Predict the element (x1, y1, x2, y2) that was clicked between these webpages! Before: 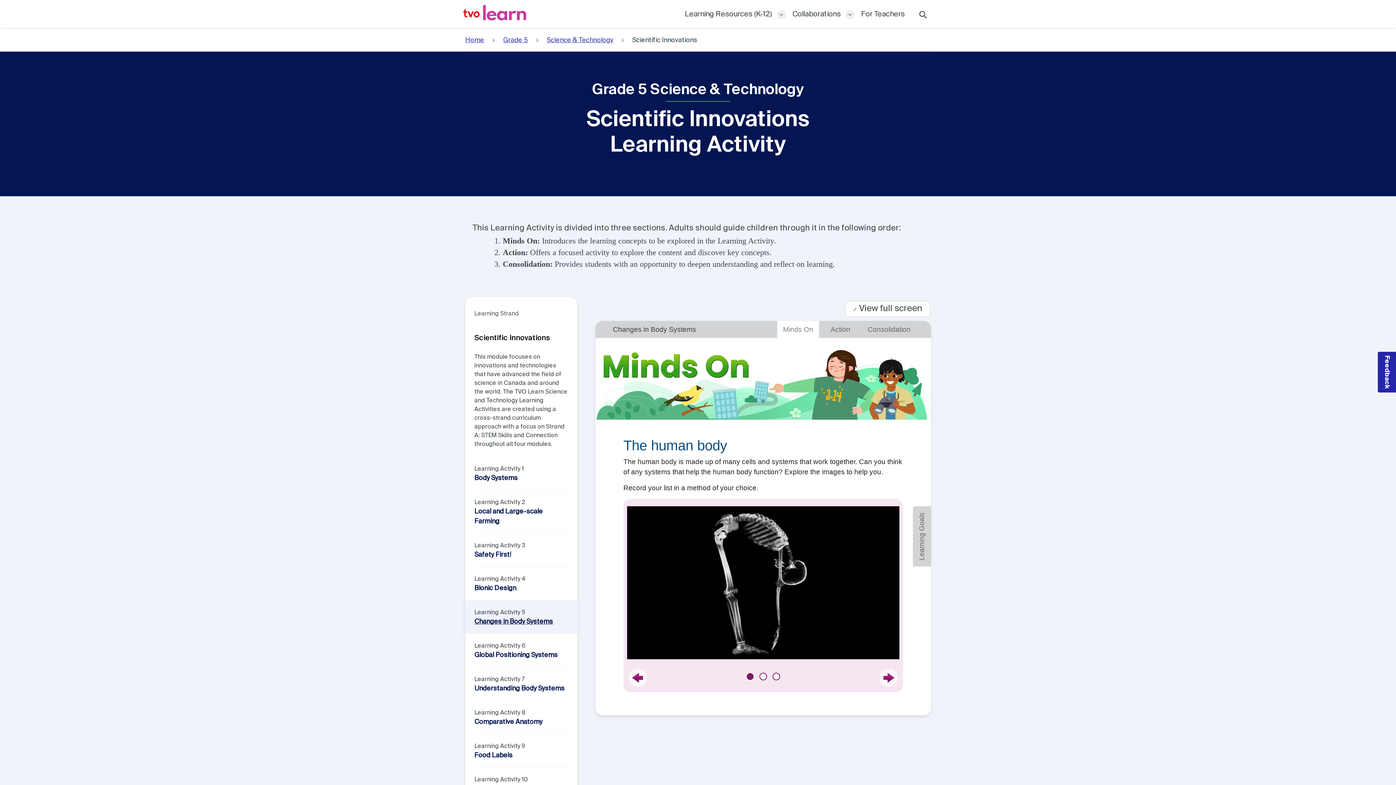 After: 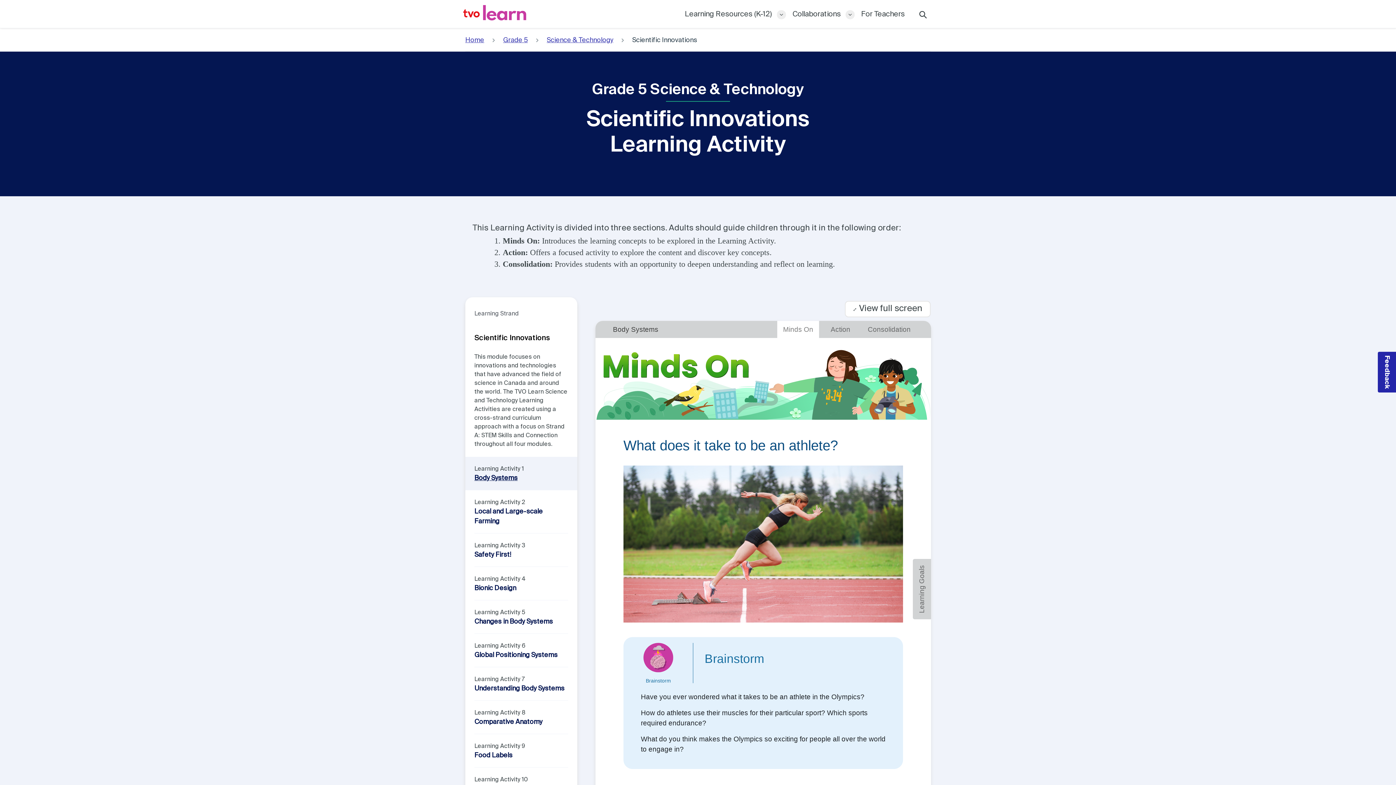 Action: bbox: (474, 474, 517, 481) label: Body Systems